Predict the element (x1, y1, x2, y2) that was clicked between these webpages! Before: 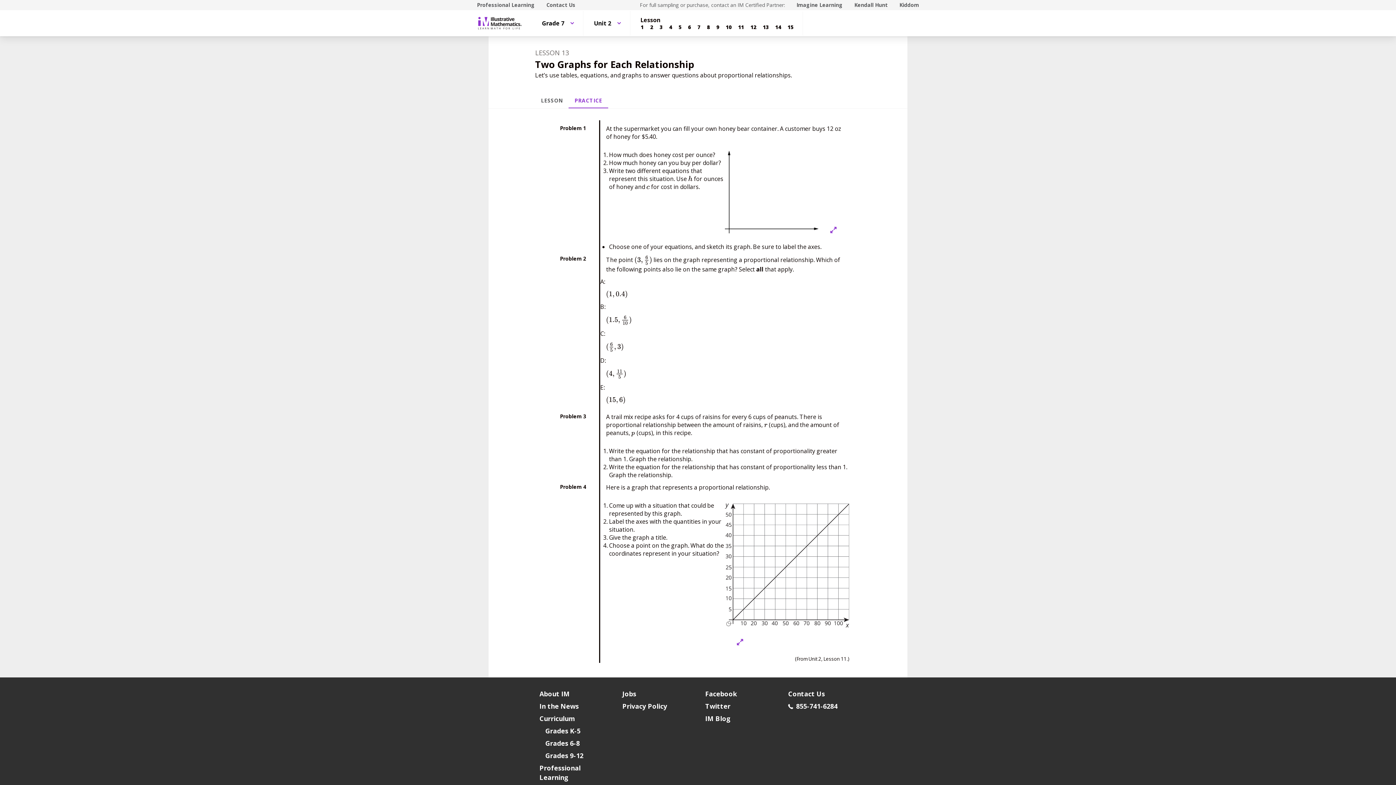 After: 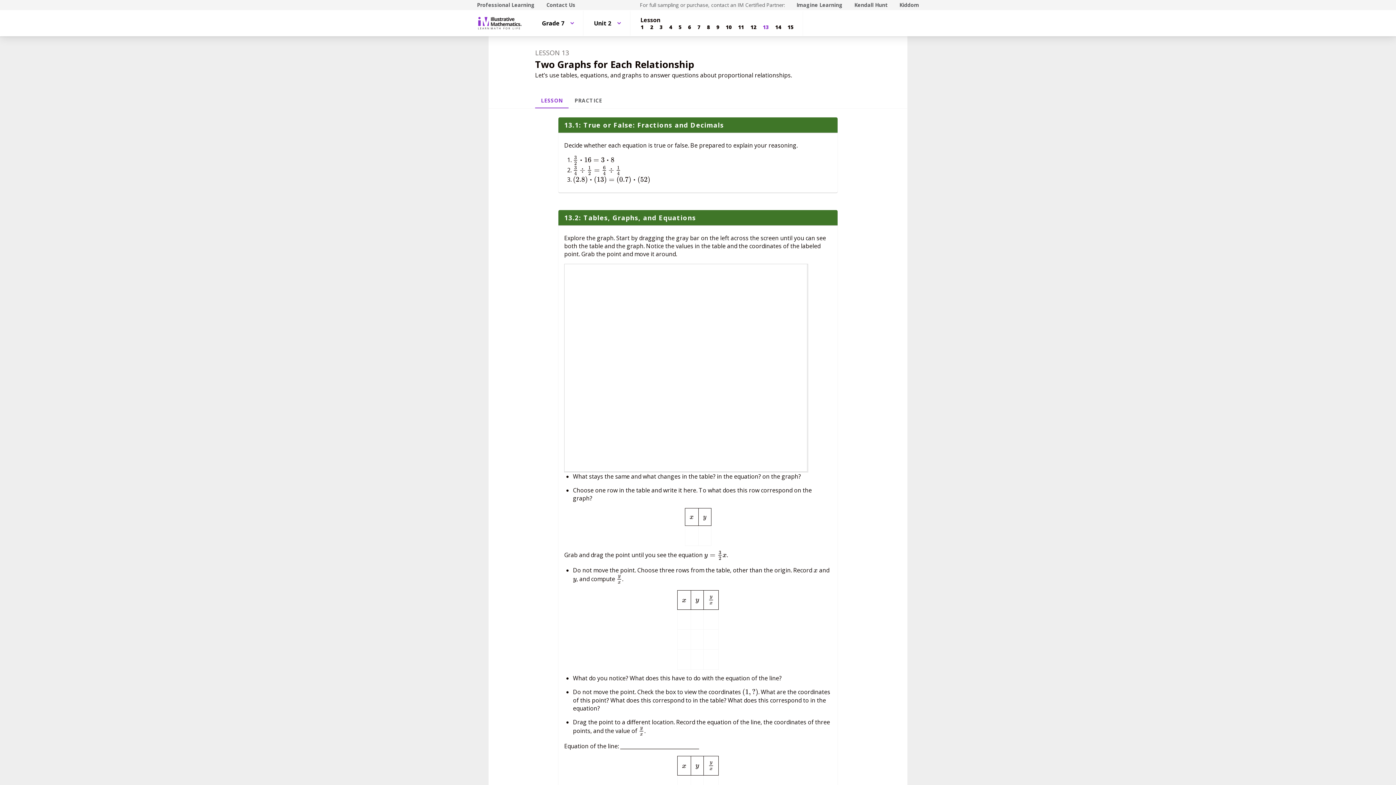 Action: label: LESSON bbox: (535, 93, 568, 108)